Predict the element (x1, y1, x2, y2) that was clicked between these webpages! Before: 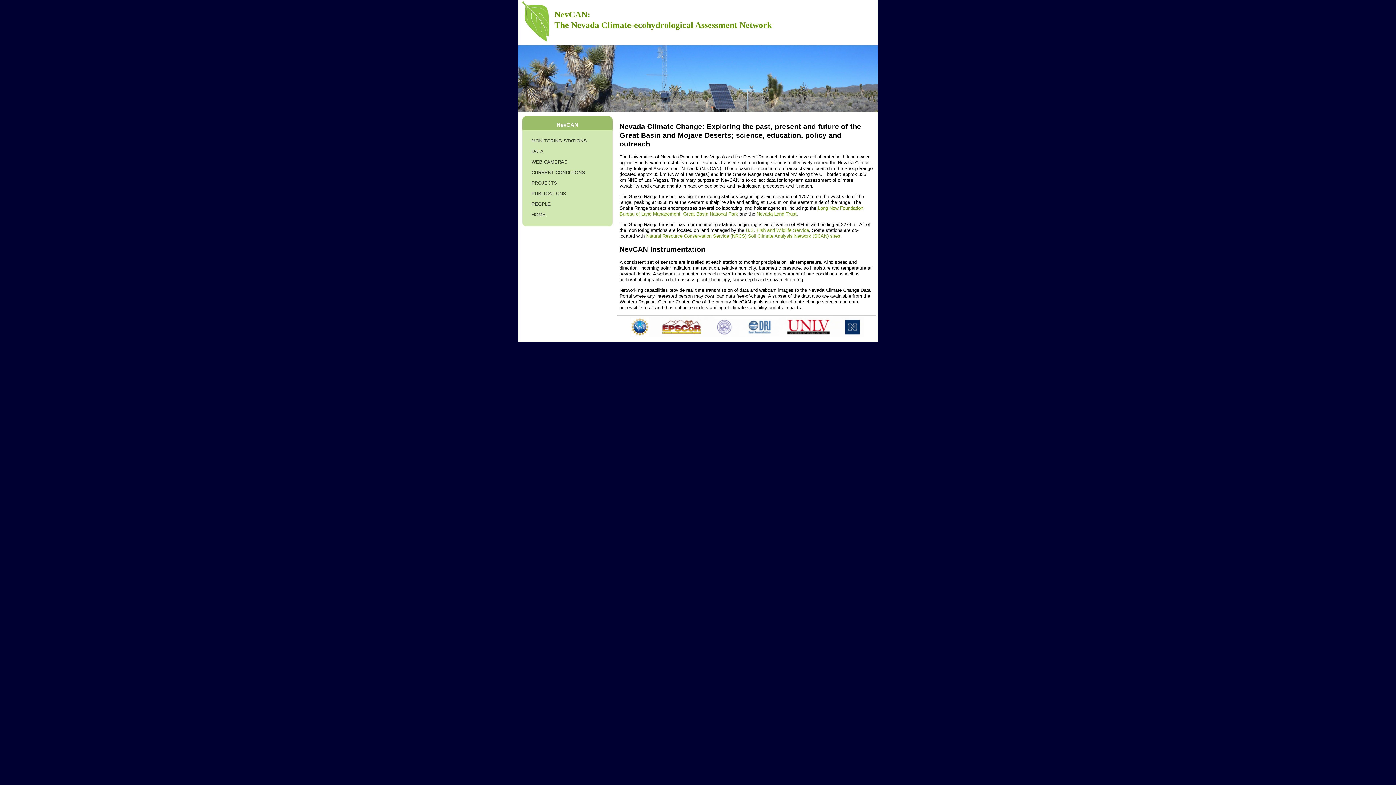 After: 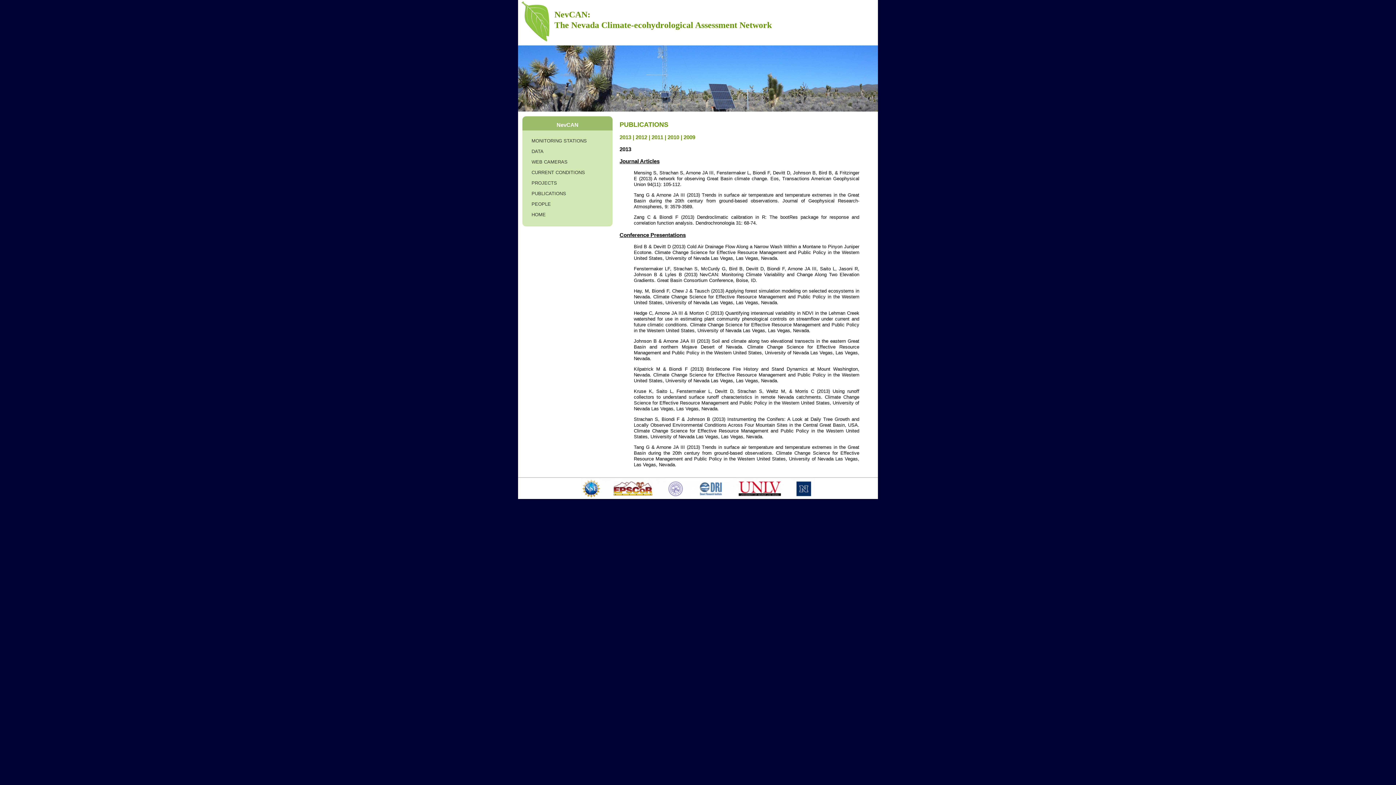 Action: label: PUBLICATIONS bbox: (528, 188, 602, 198)